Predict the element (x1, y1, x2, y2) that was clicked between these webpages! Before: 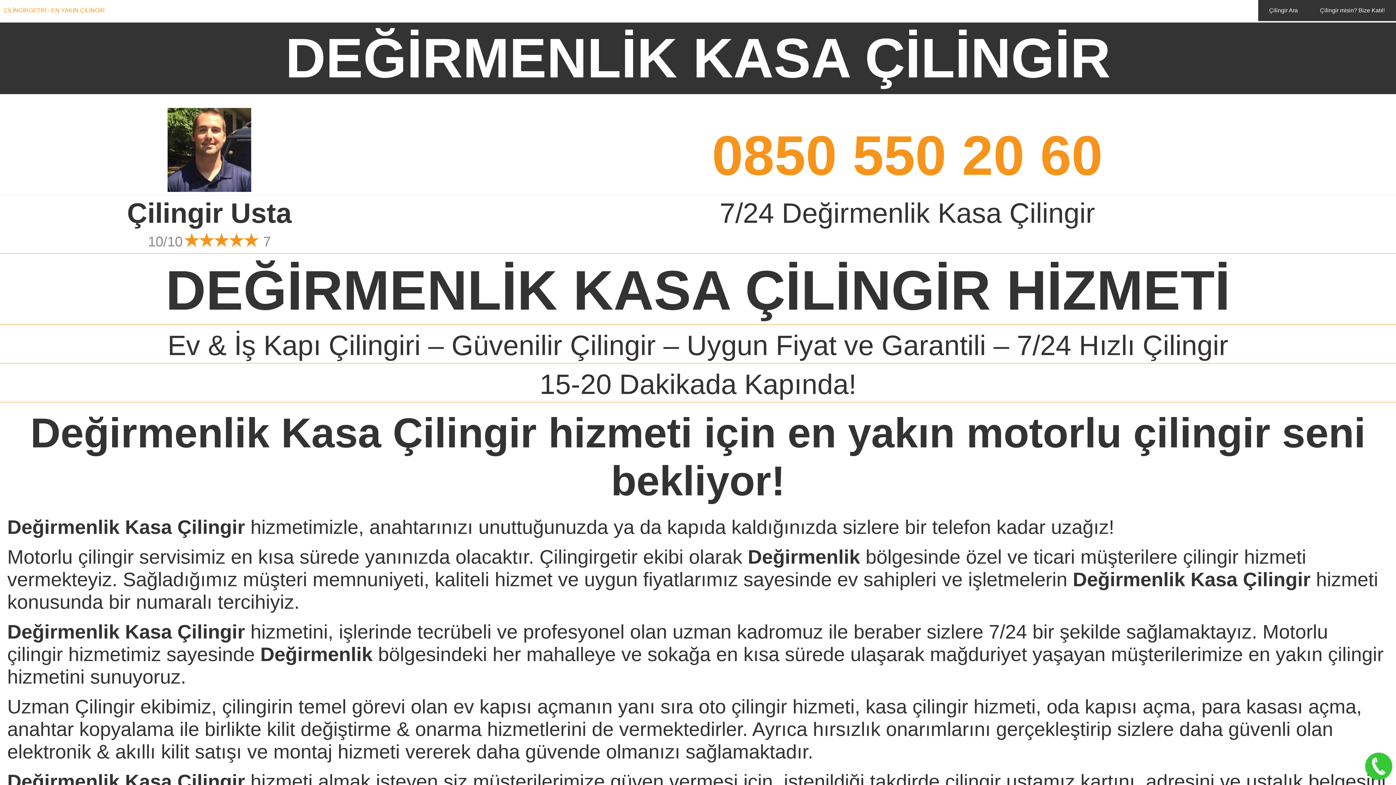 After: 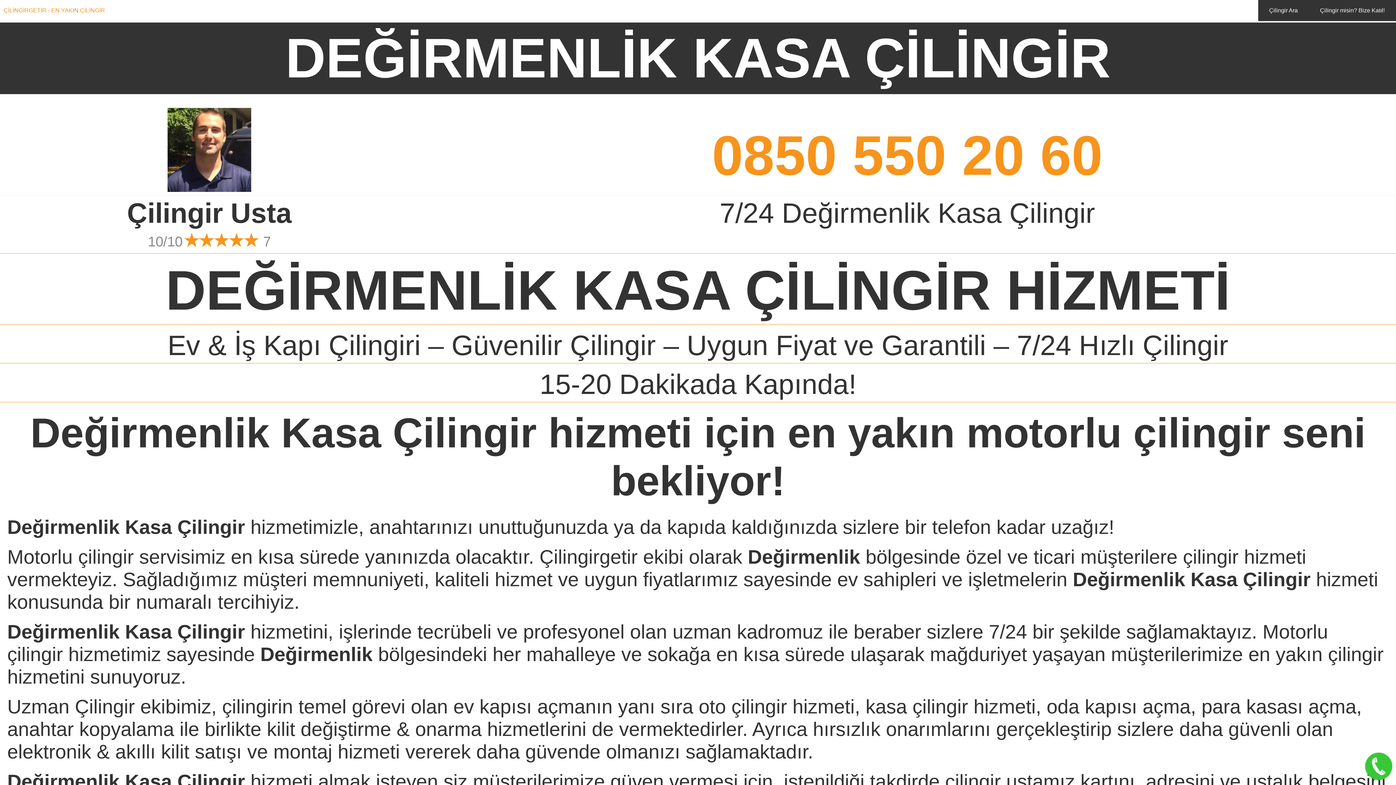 Action: bbox: (0, 197, 418, 229) label: Çilingir Usta